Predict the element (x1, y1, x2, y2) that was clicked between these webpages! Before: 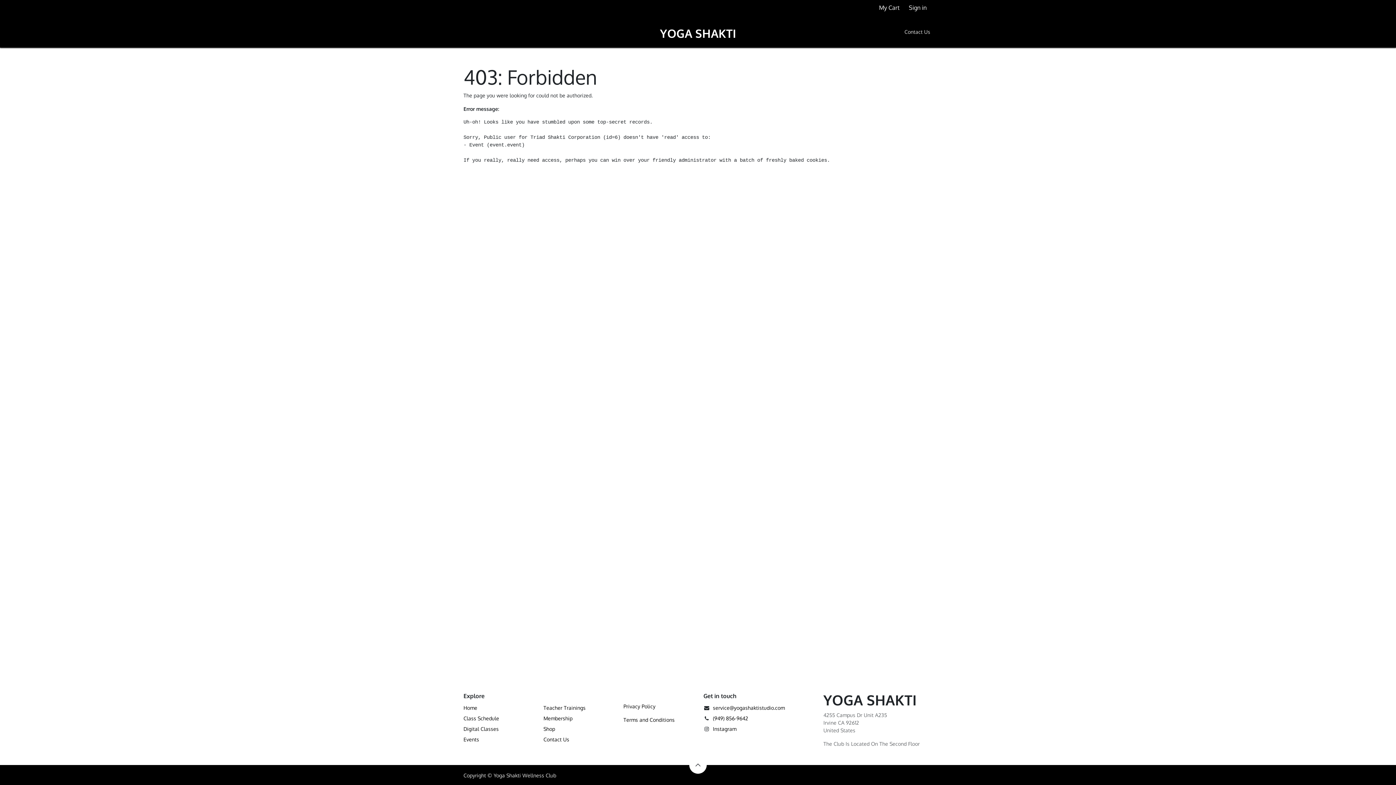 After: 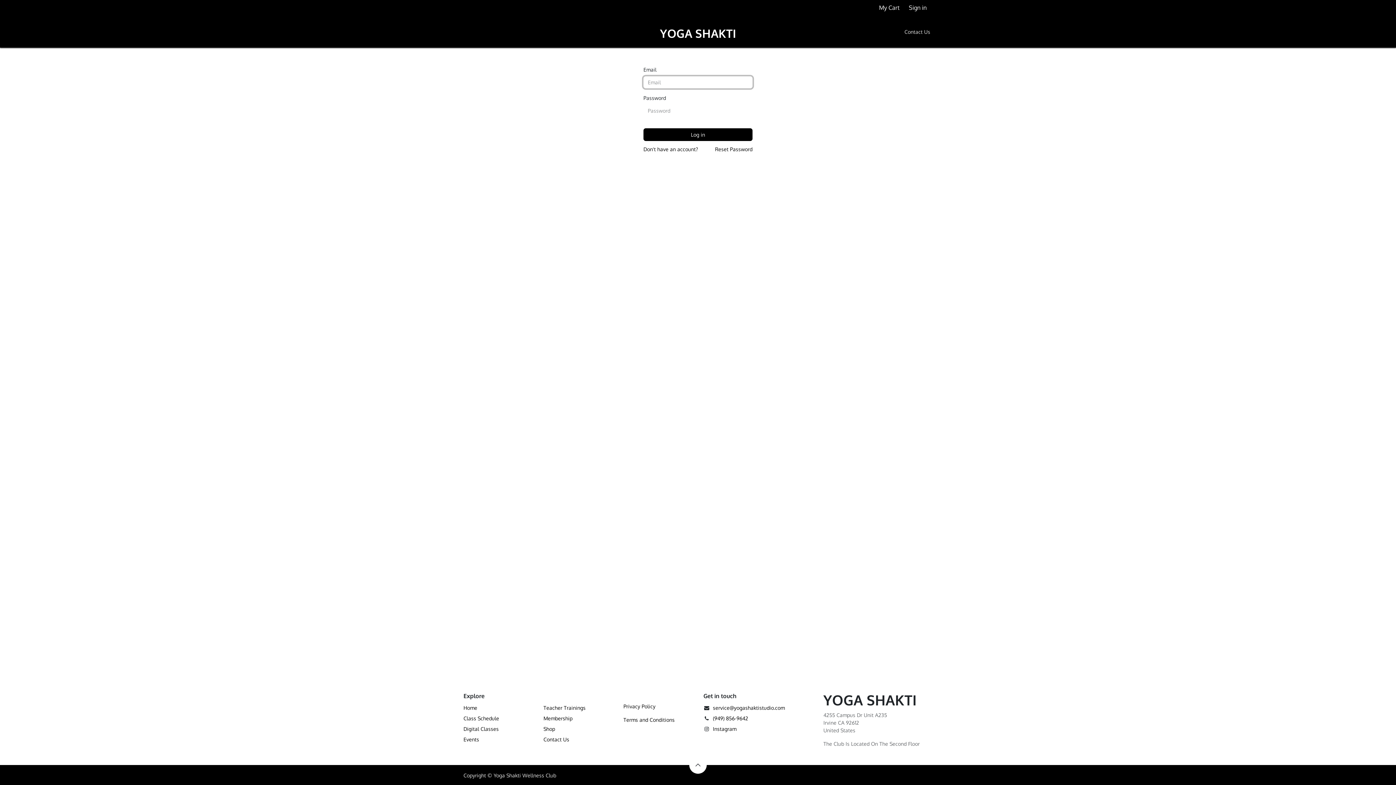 Action: label: Sign in bbox: (903, 0, 932, 15)